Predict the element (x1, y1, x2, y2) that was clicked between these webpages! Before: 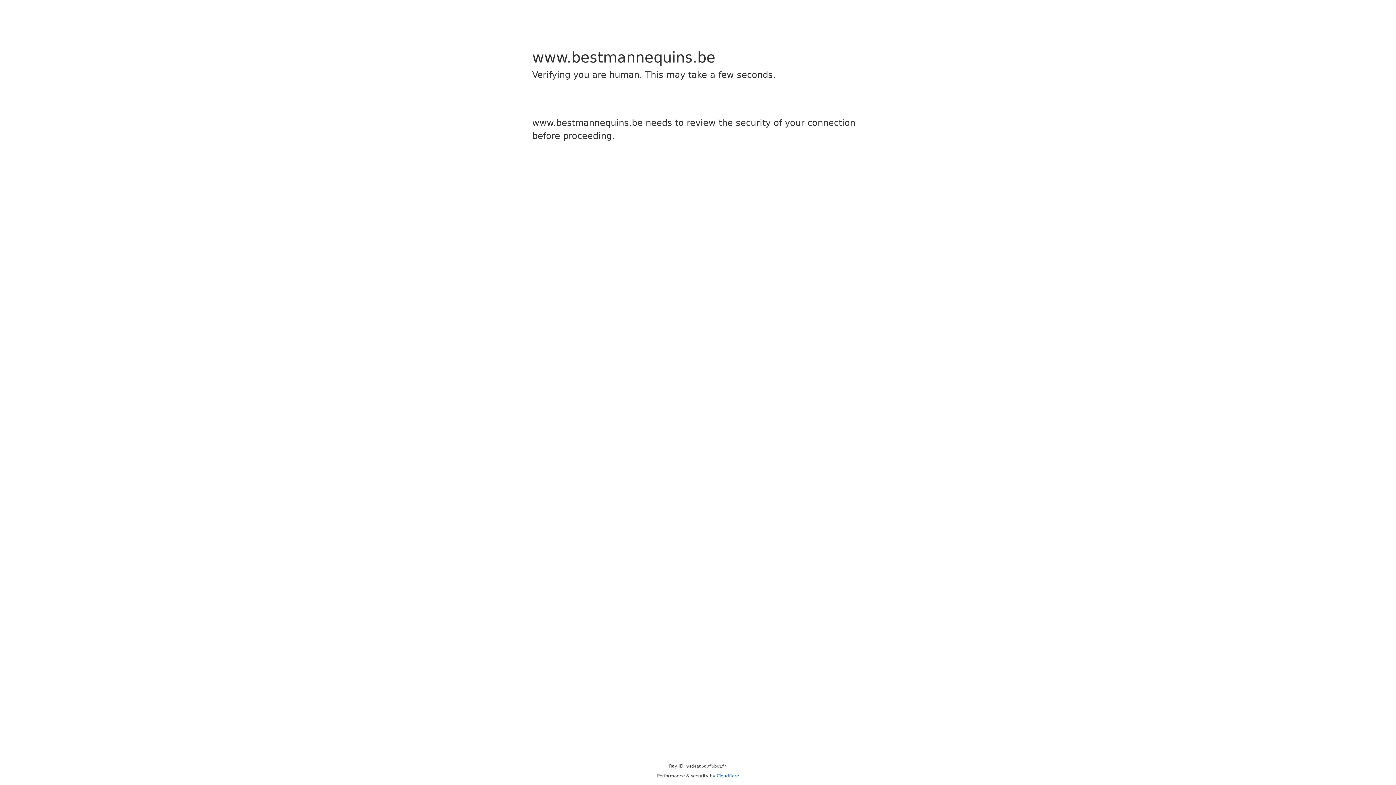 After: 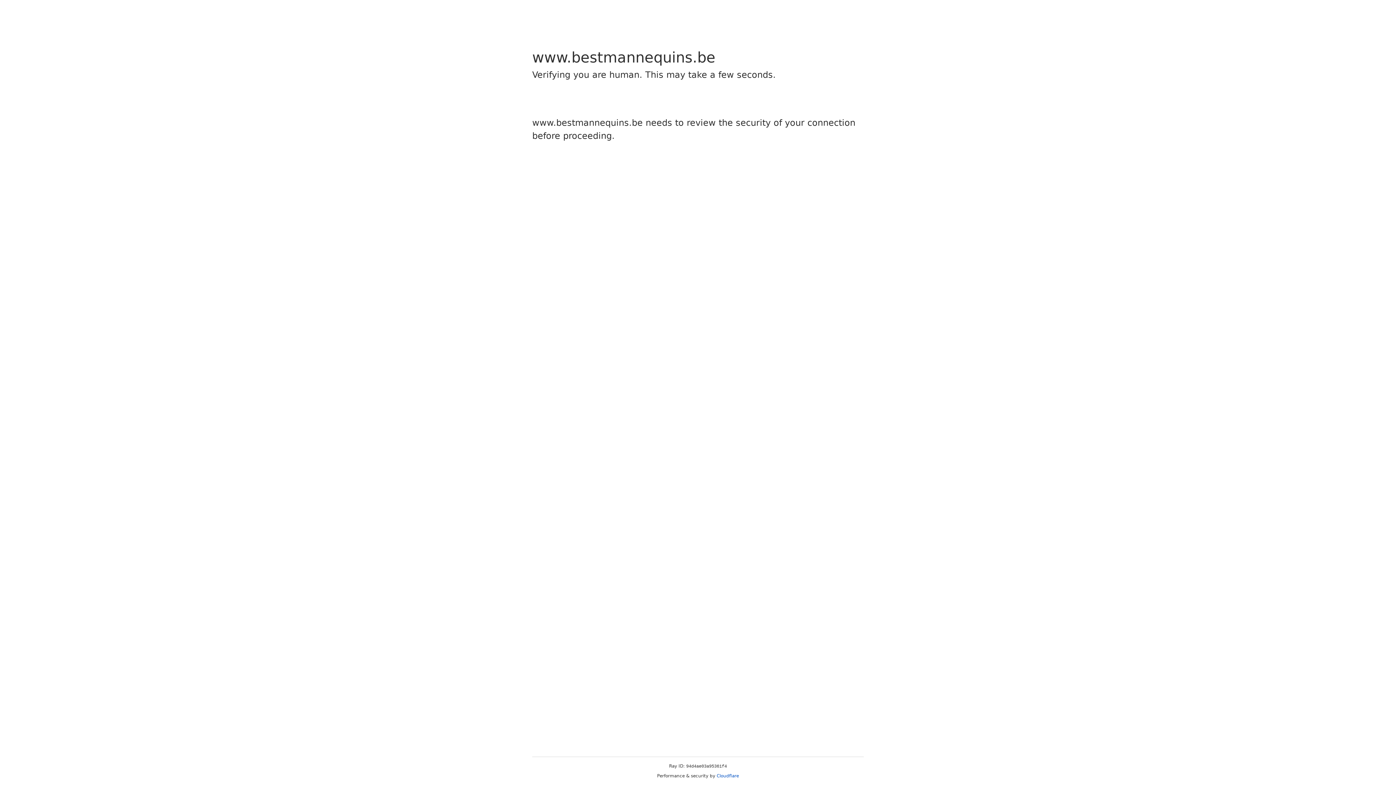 Action: bbox: (716, 773, 739, 778) label: Cloudflare